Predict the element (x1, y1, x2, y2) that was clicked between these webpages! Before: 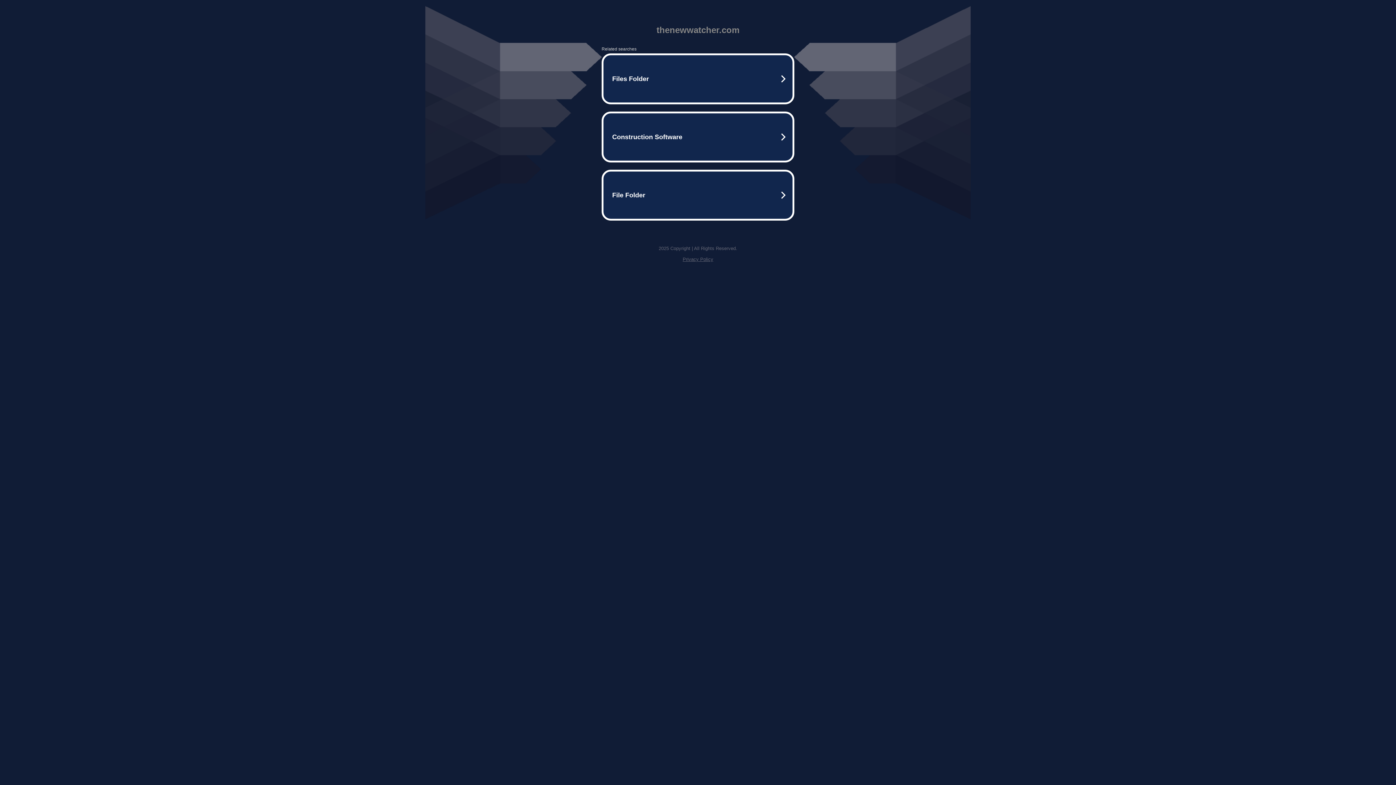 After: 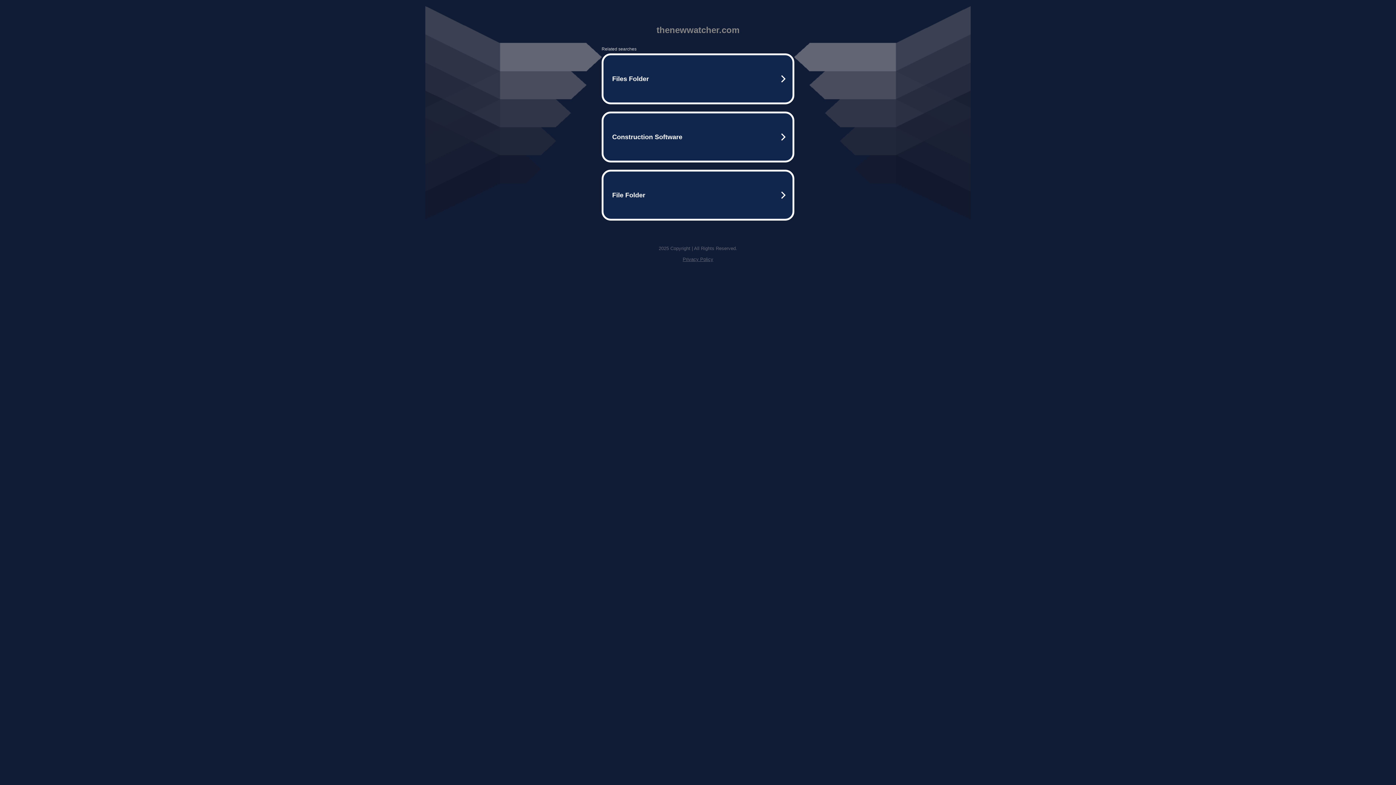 Action: bbox: (682, 256, 713, 262) label: Privacy Policy